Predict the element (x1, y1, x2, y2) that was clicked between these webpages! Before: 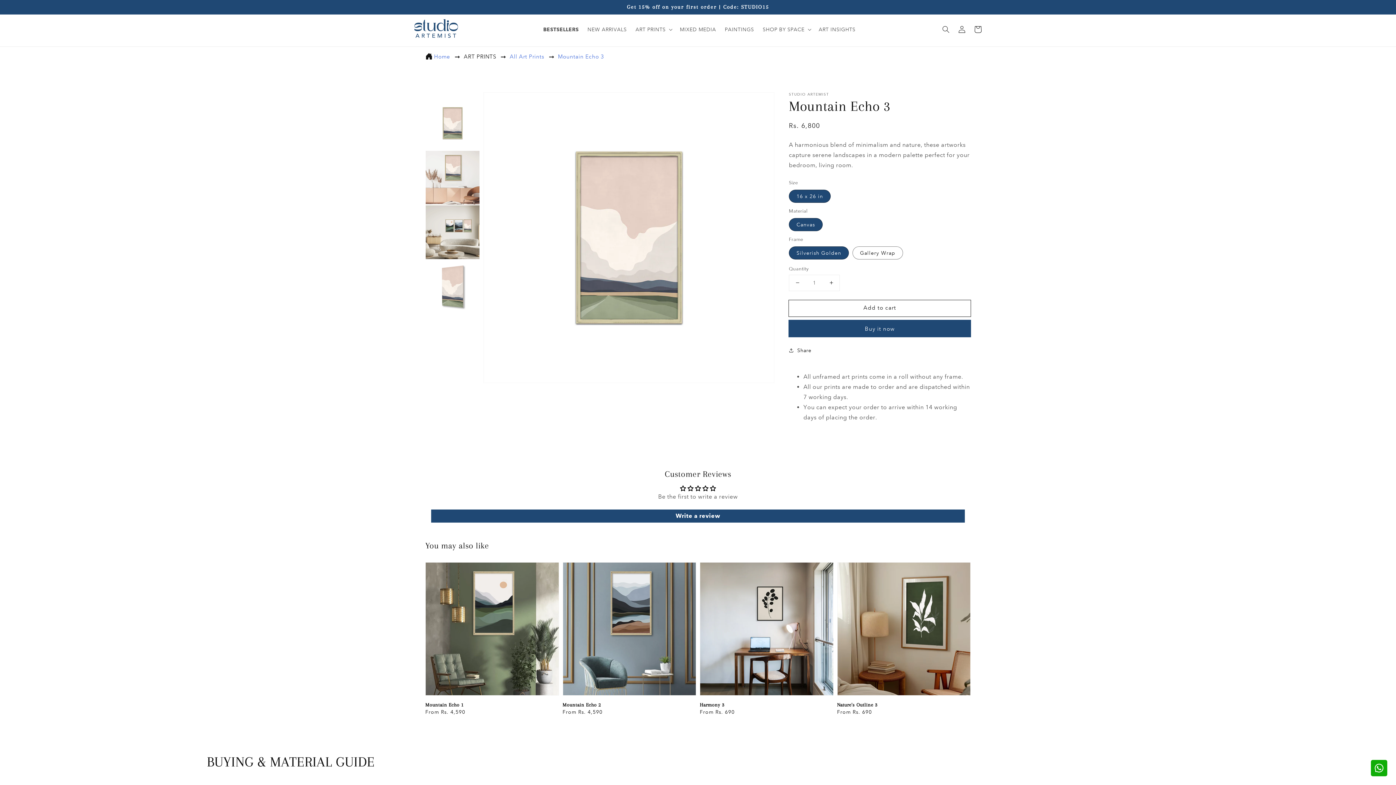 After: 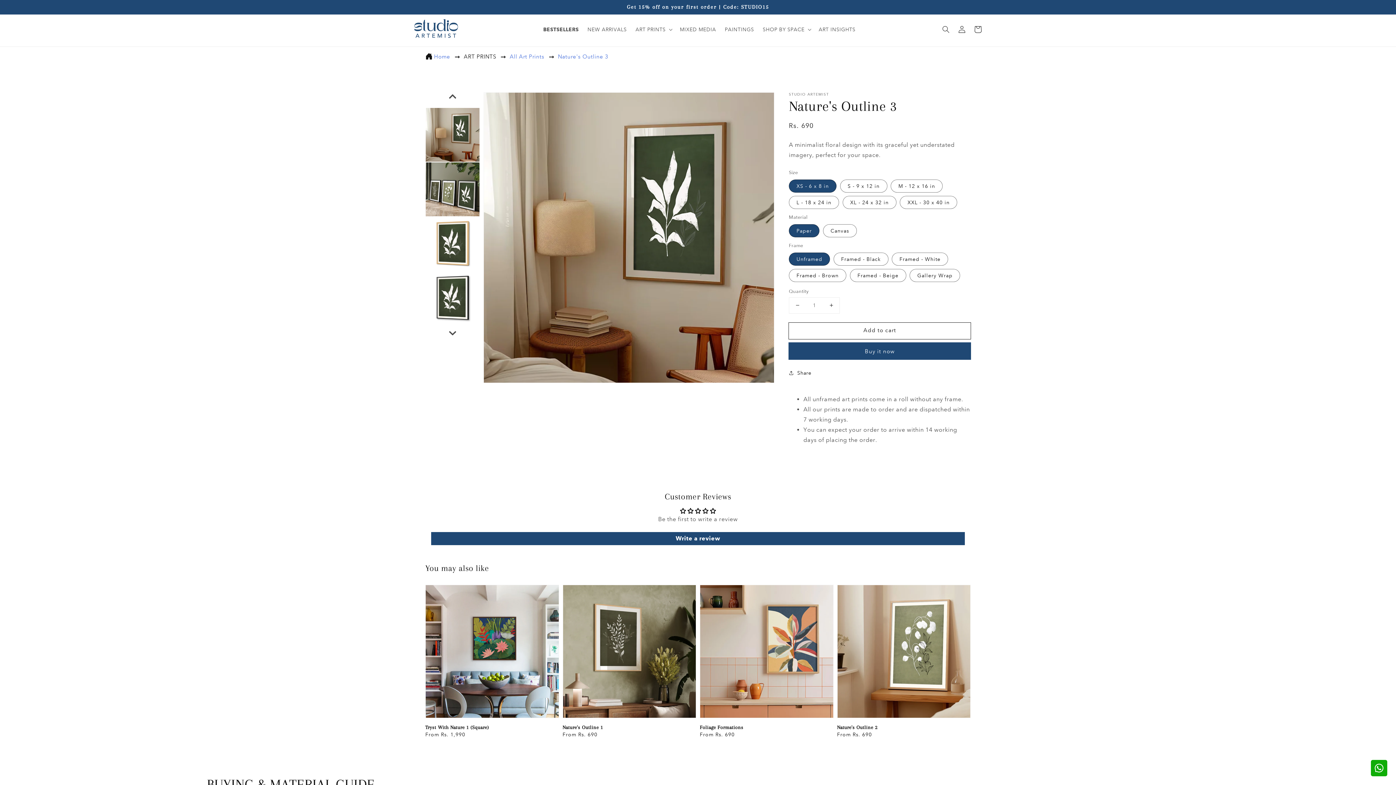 Action: label: Nature's Outline 3 bbox: (837, 702, 966, 708)